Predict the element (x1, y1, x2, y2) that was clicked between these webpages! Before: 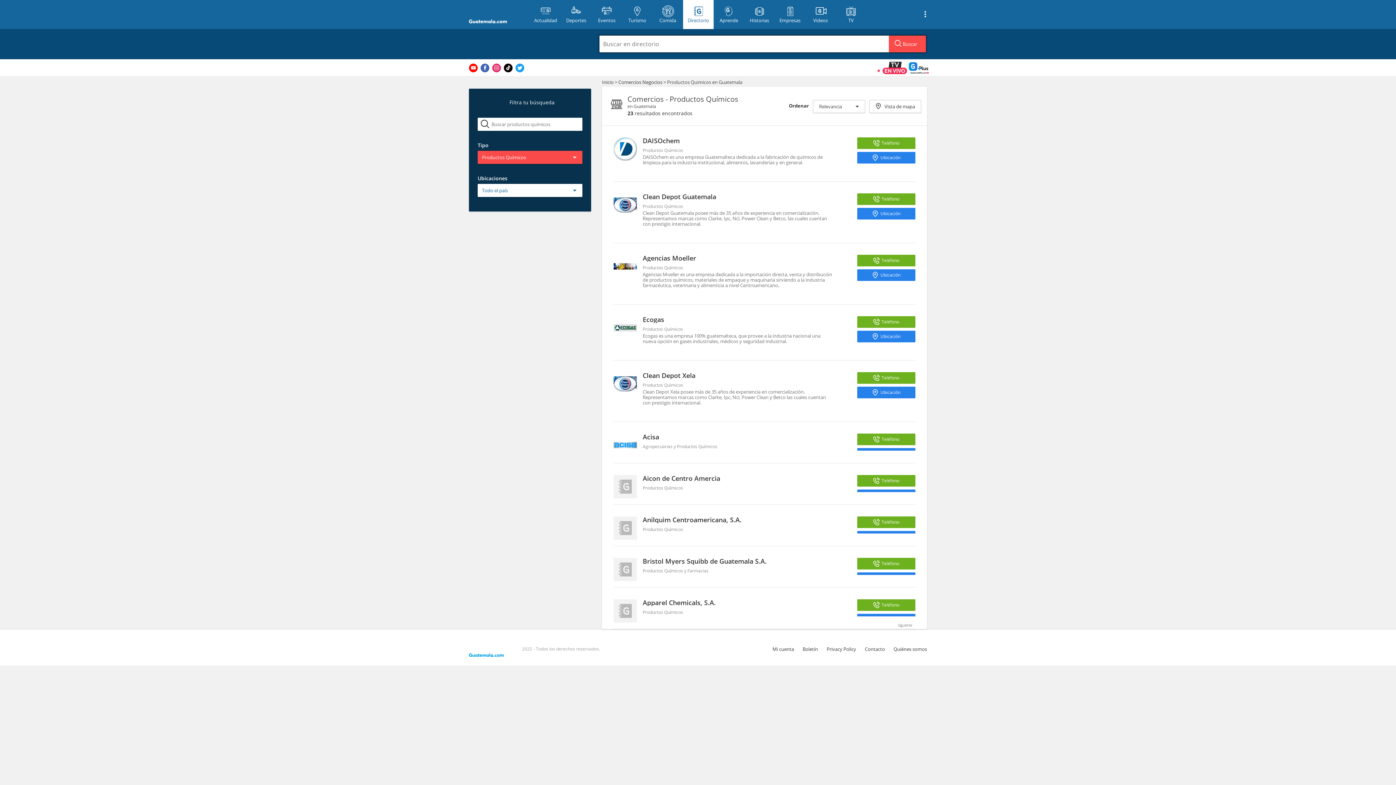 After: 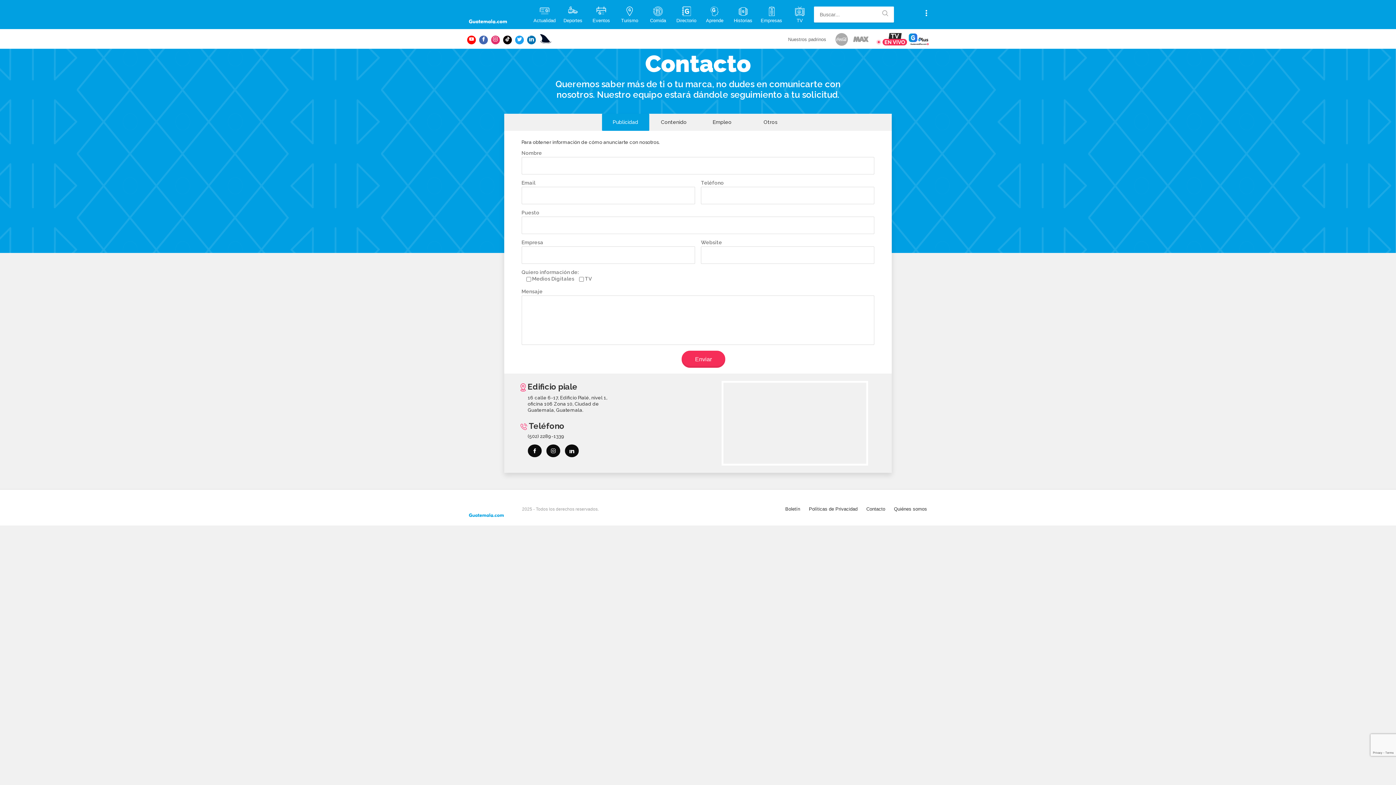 Action: bbox: (865, 646, 885, 652) label: Contacto